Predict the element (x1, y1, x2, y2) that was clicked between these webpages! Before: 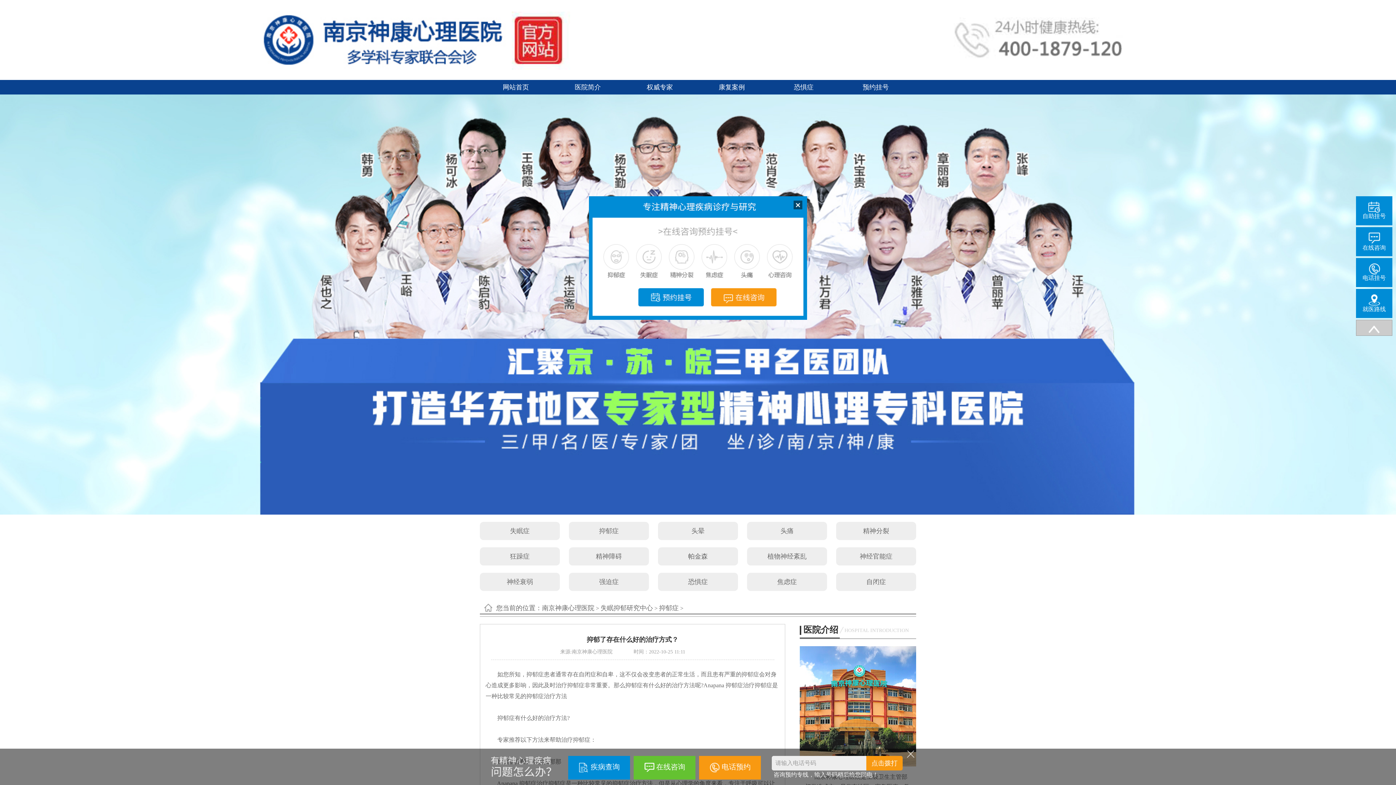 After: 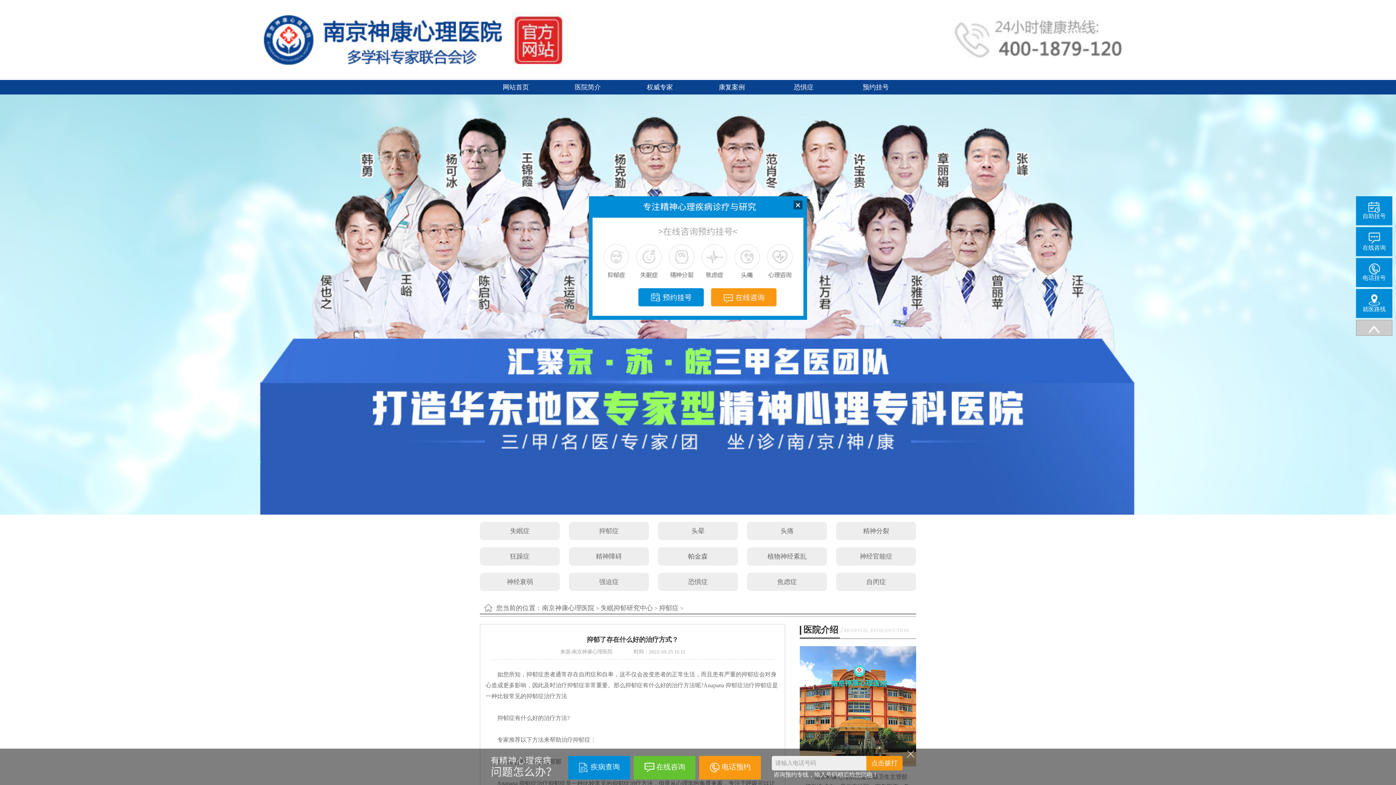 Action: bbox: (658, 573, 738, 591) label: 恐惧症